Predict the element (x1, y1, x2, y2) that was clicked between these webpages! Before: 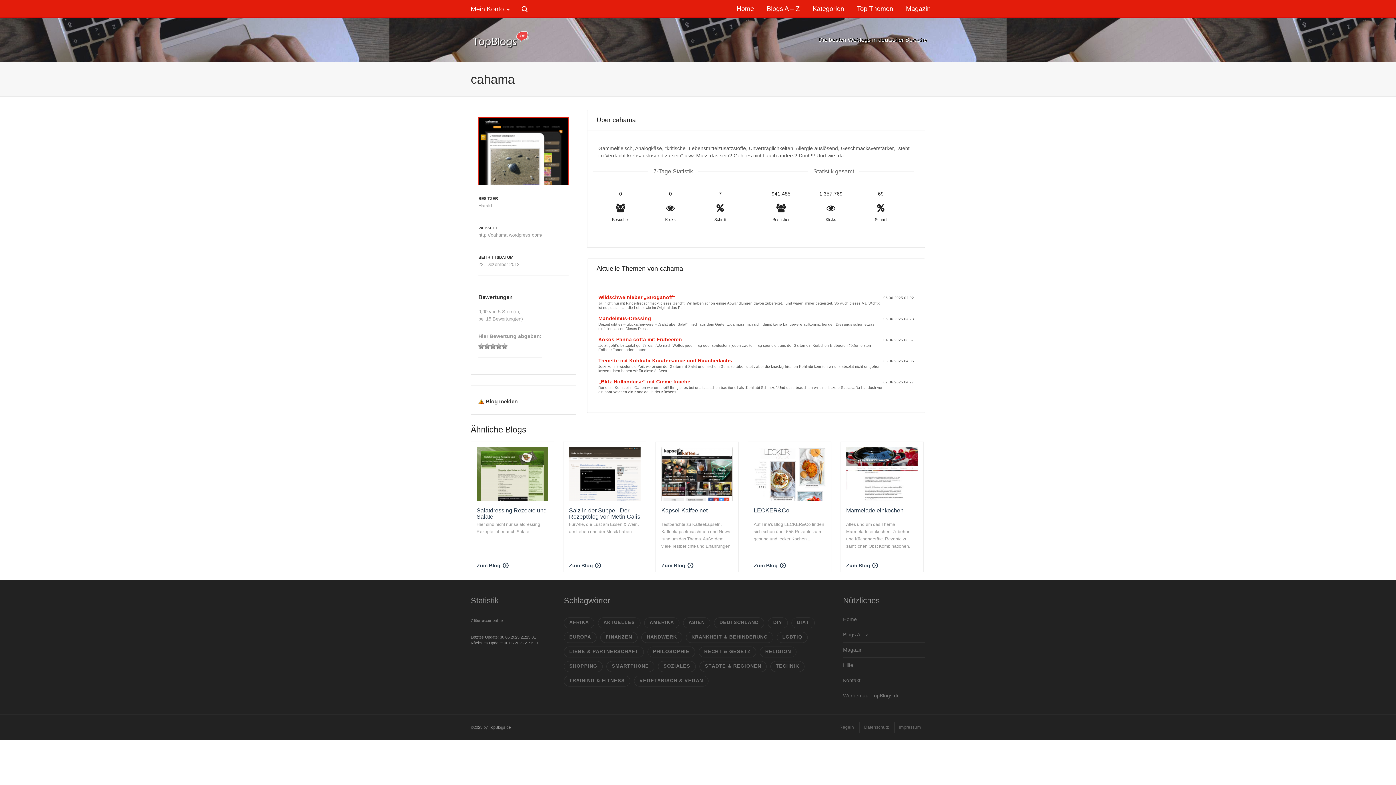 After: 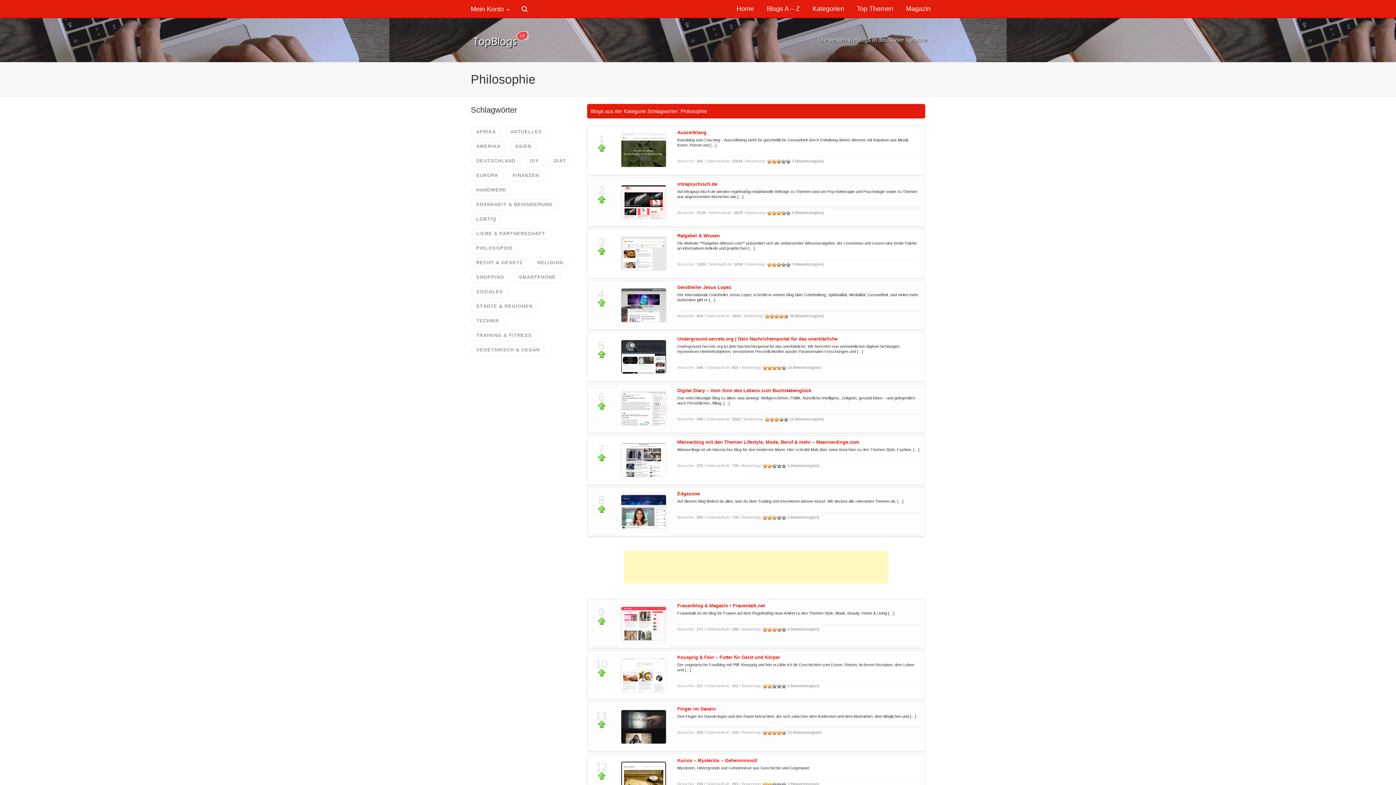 Action: bbox: (647, 646, 695, 657) label: PHILOSOPHIE